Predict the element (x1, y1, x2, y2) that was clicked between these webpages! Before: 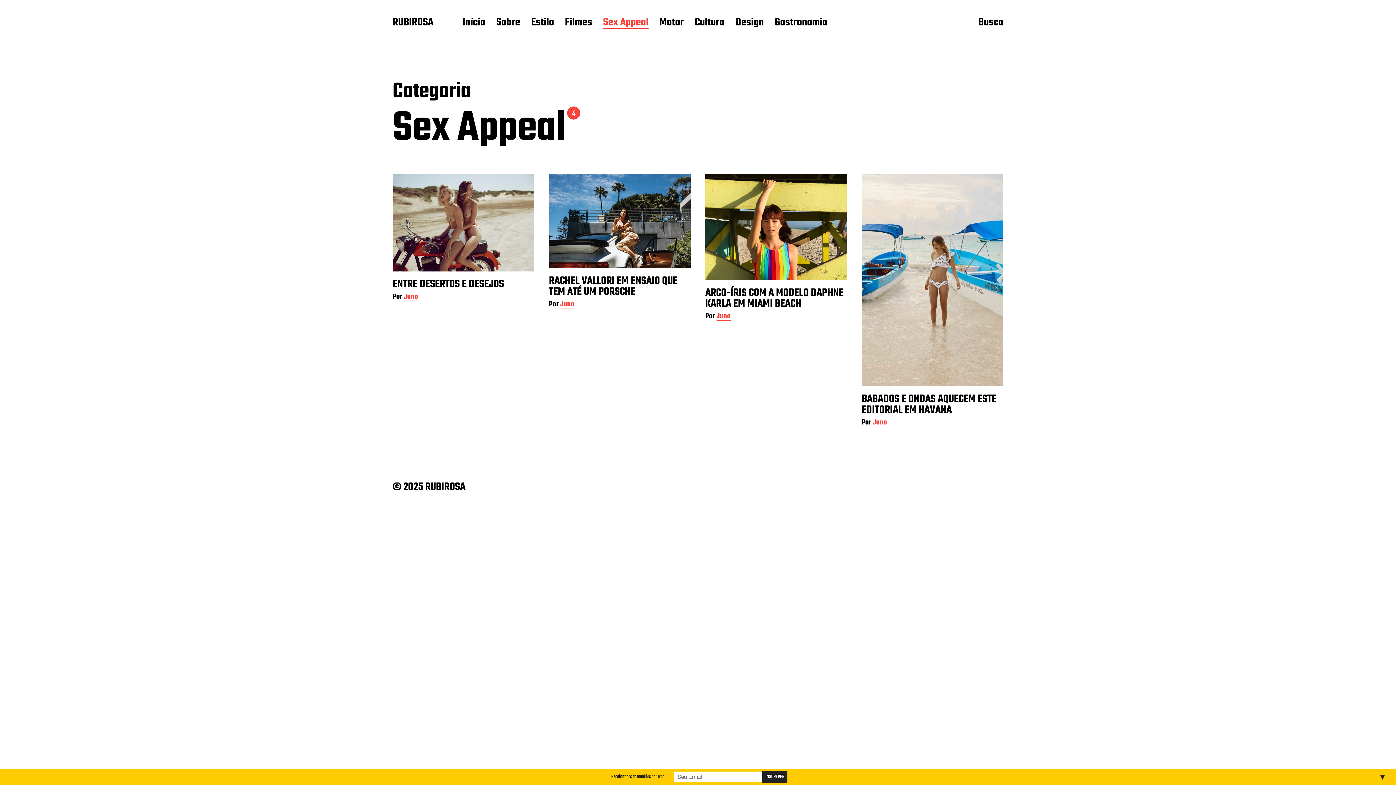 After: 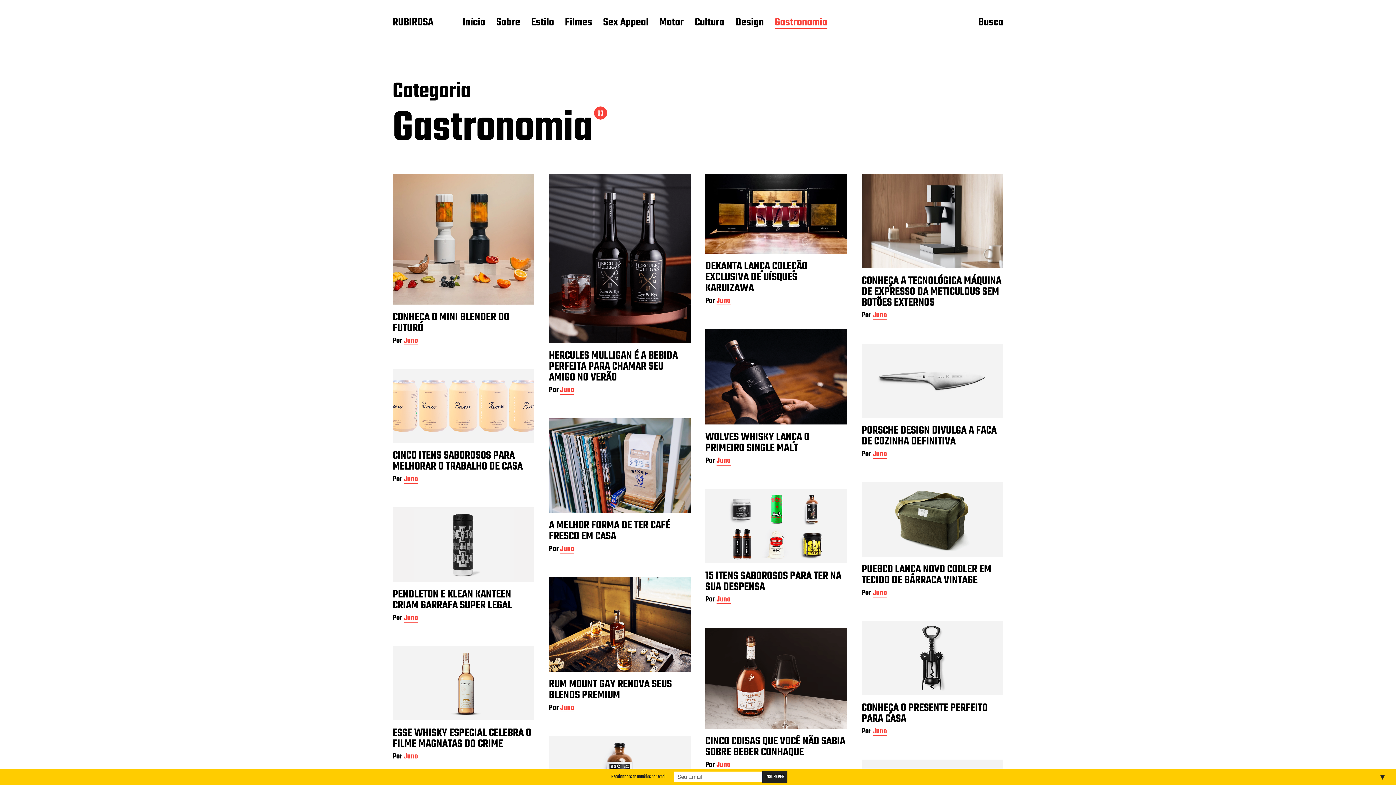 Action: label: Gastronomia bbox: (774, 16, 827, 29)